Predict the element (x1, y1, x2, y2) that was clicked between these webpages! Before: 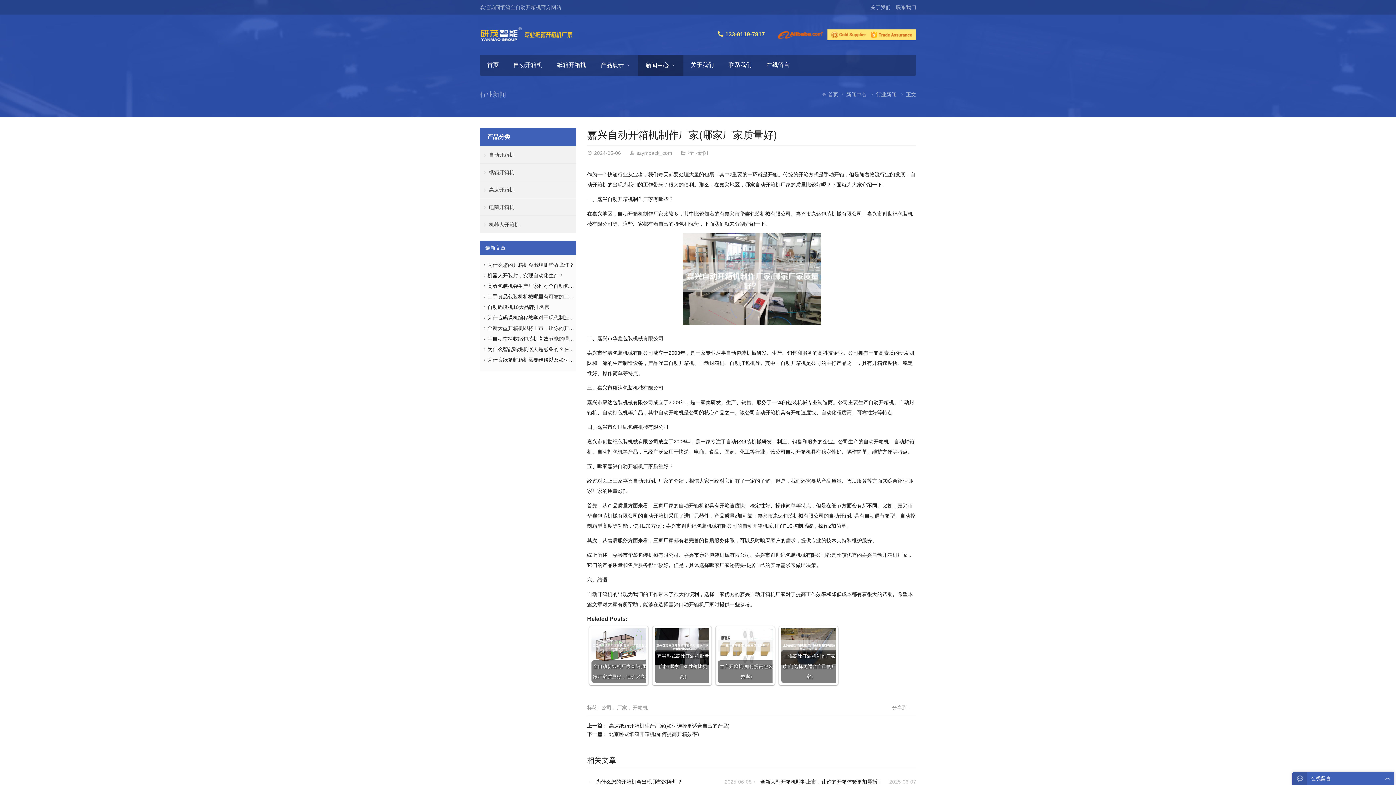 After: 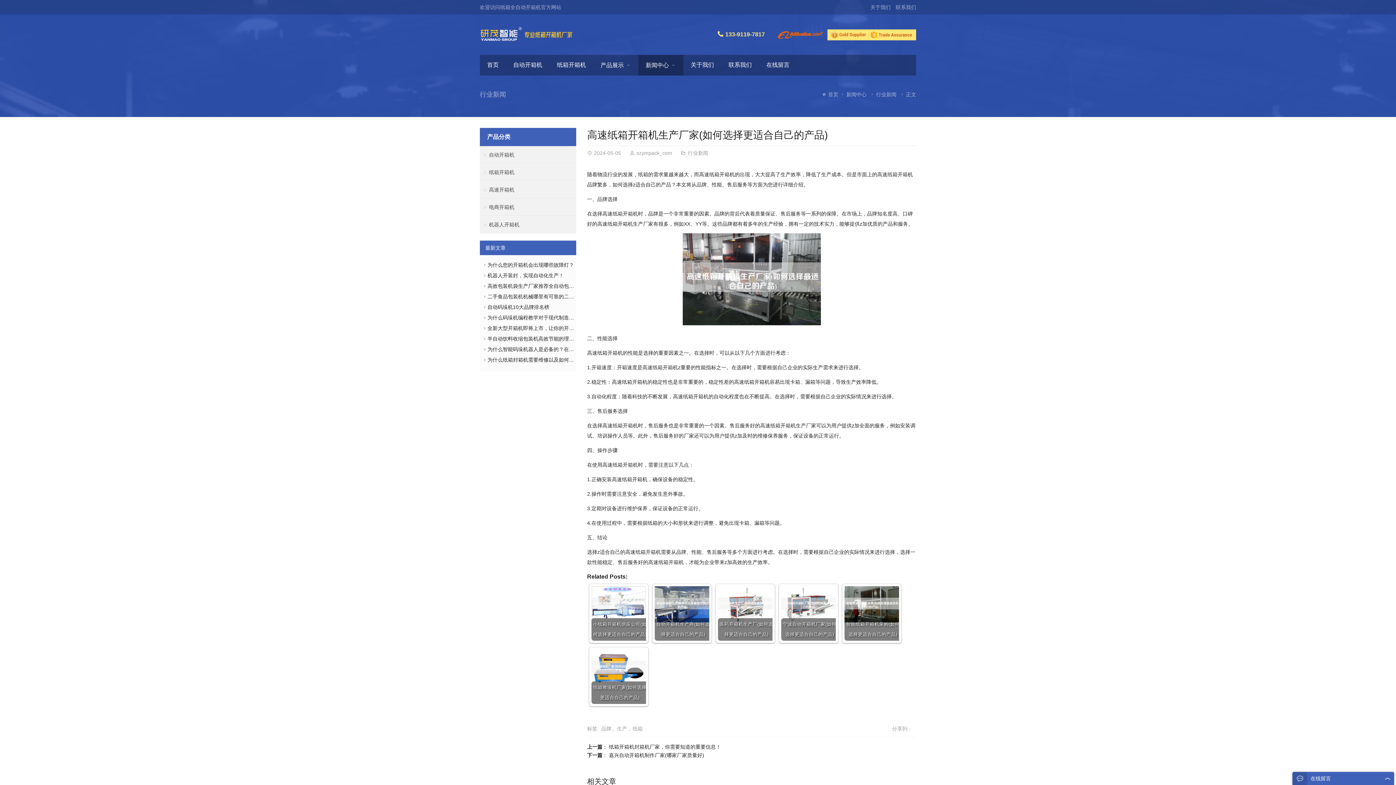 Action: bbox: (609, 723, 729, 729) label: 高速纸箱开箱机生产厂家(如何选择更适合自己的产品)